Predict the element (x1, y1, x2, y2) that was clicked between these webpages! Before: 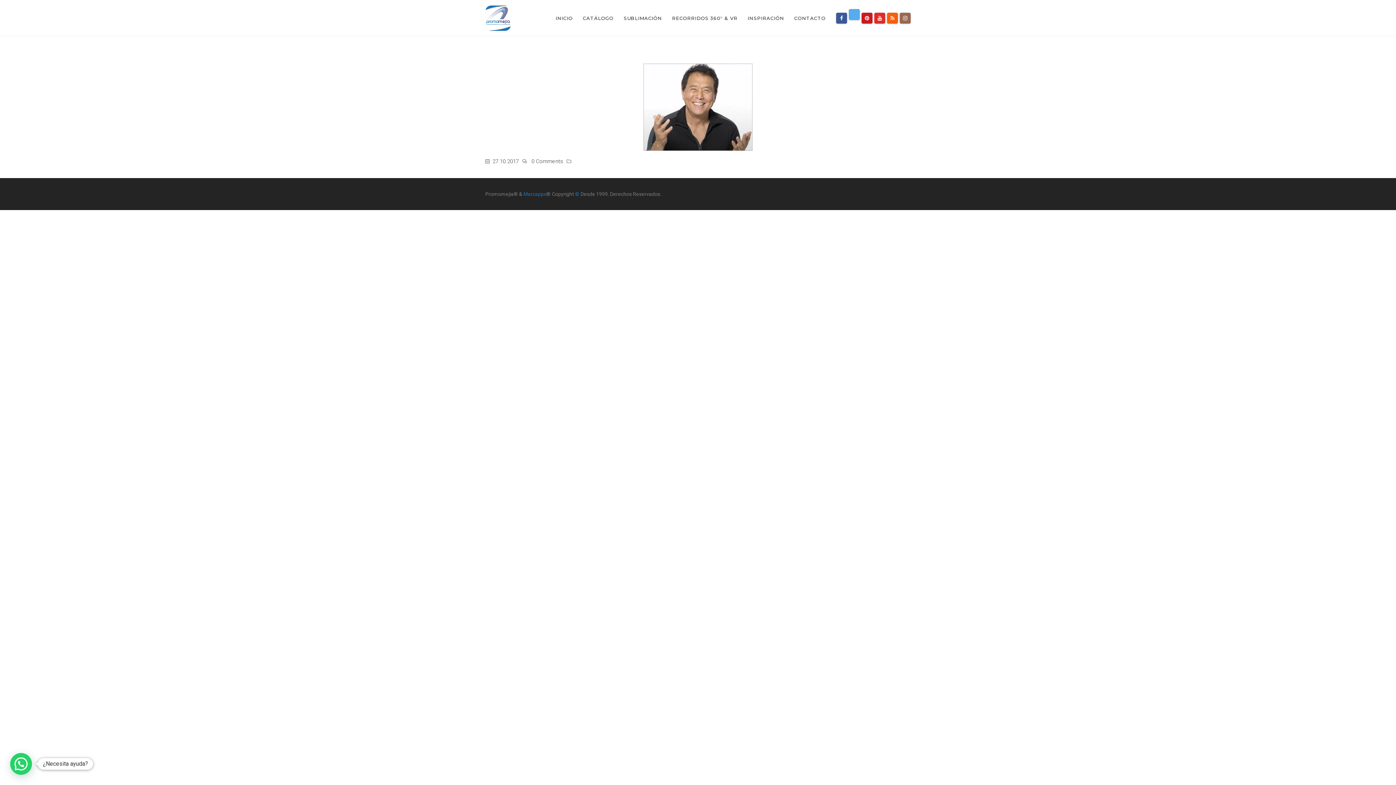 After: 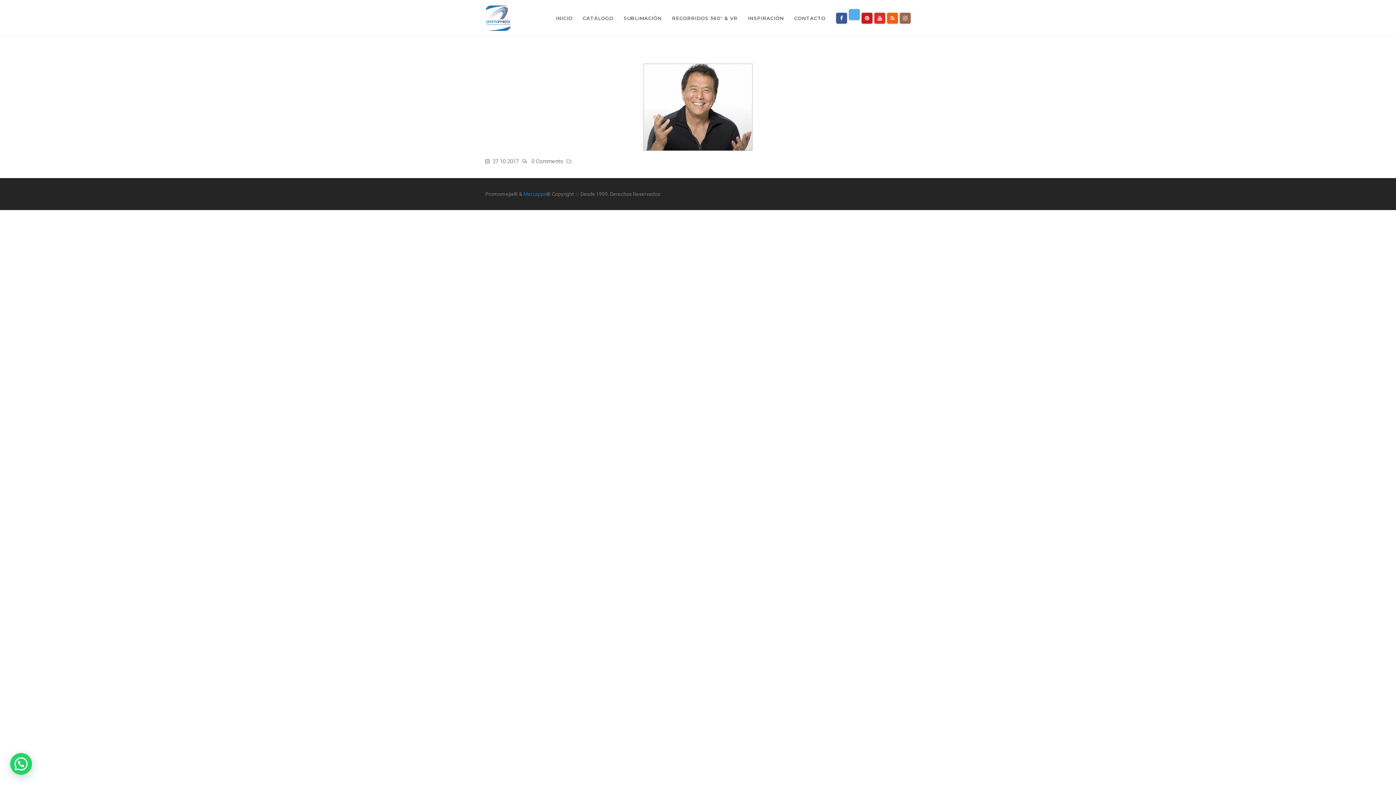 Action: bbox: (575, 191, 579, 197) label: ©